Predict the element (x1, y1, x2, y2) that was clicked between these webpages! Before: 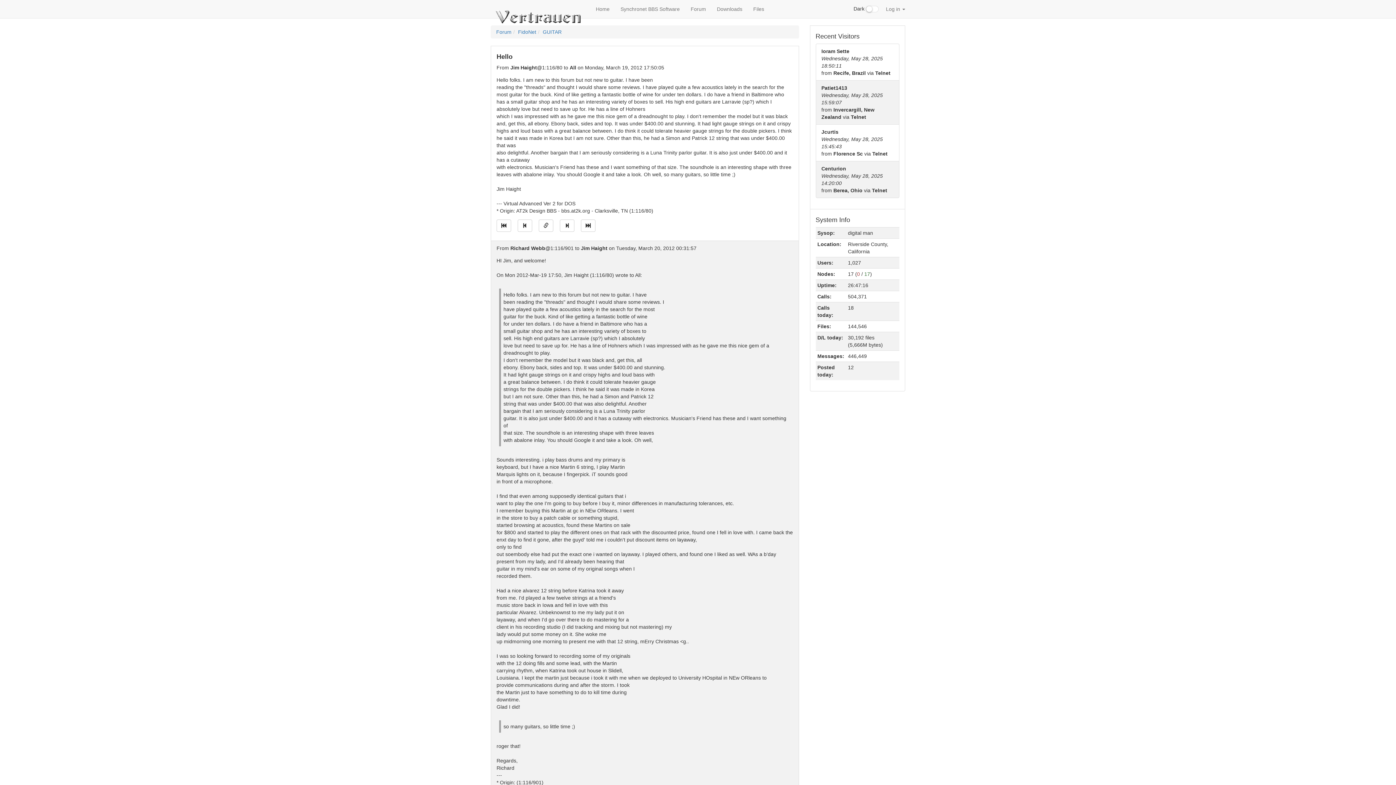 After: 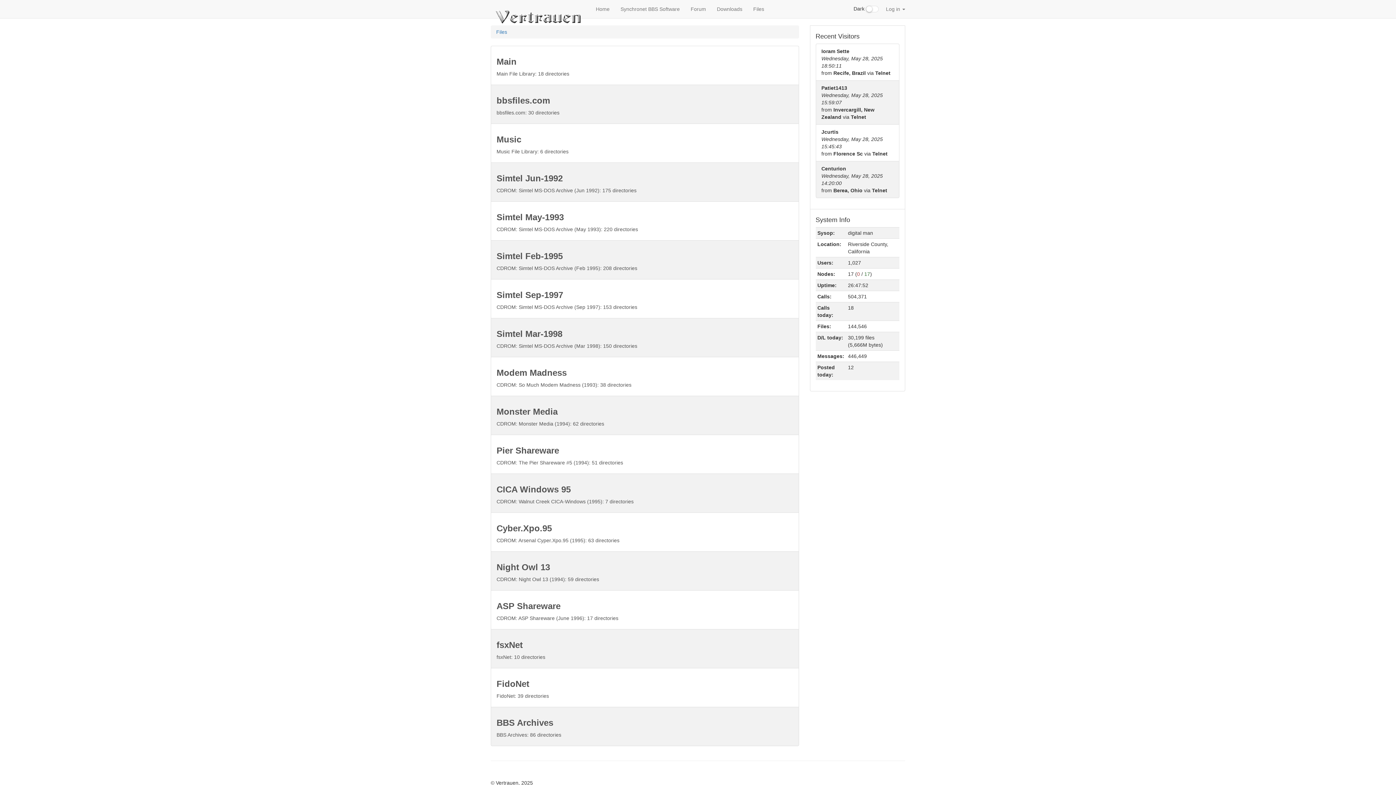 Action: bbox: (748, 0, 769, 18) label: Files